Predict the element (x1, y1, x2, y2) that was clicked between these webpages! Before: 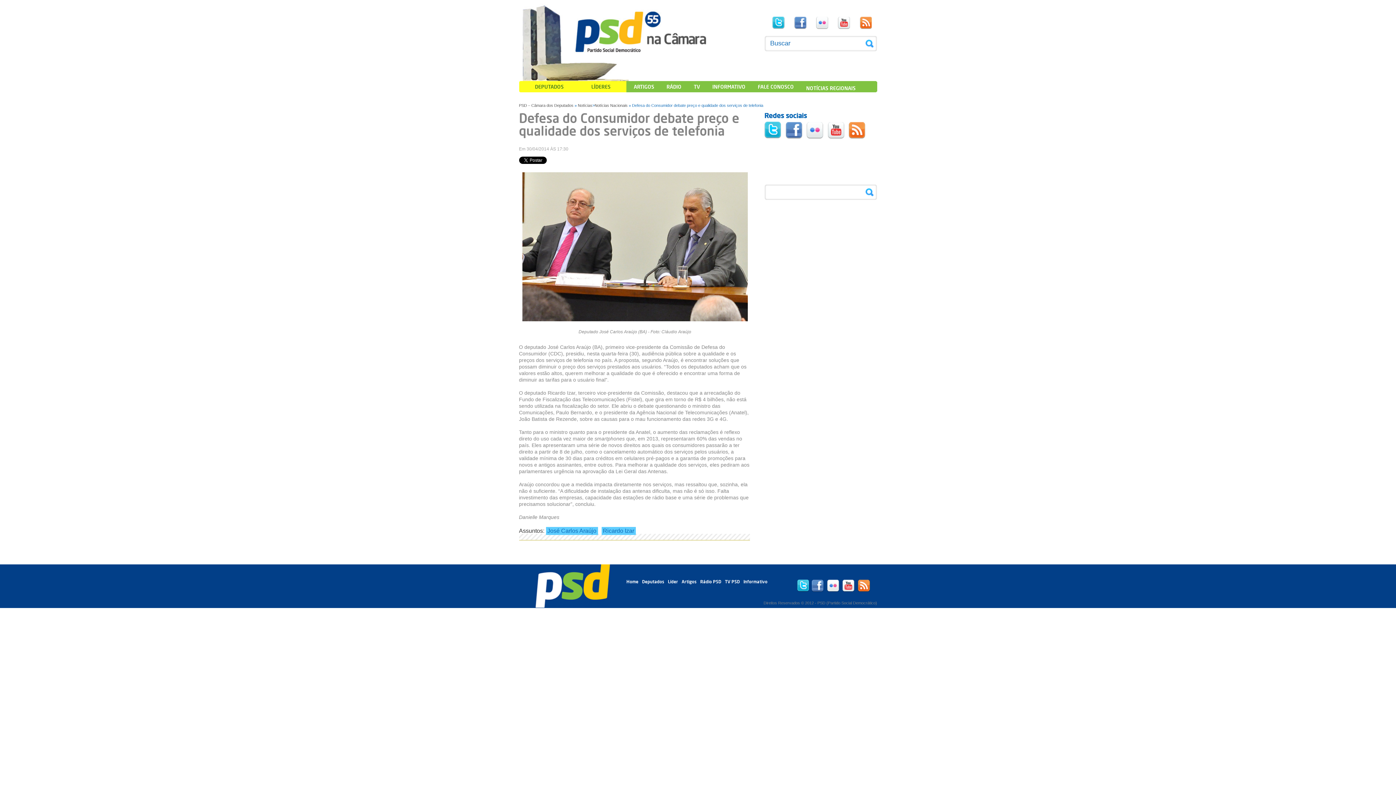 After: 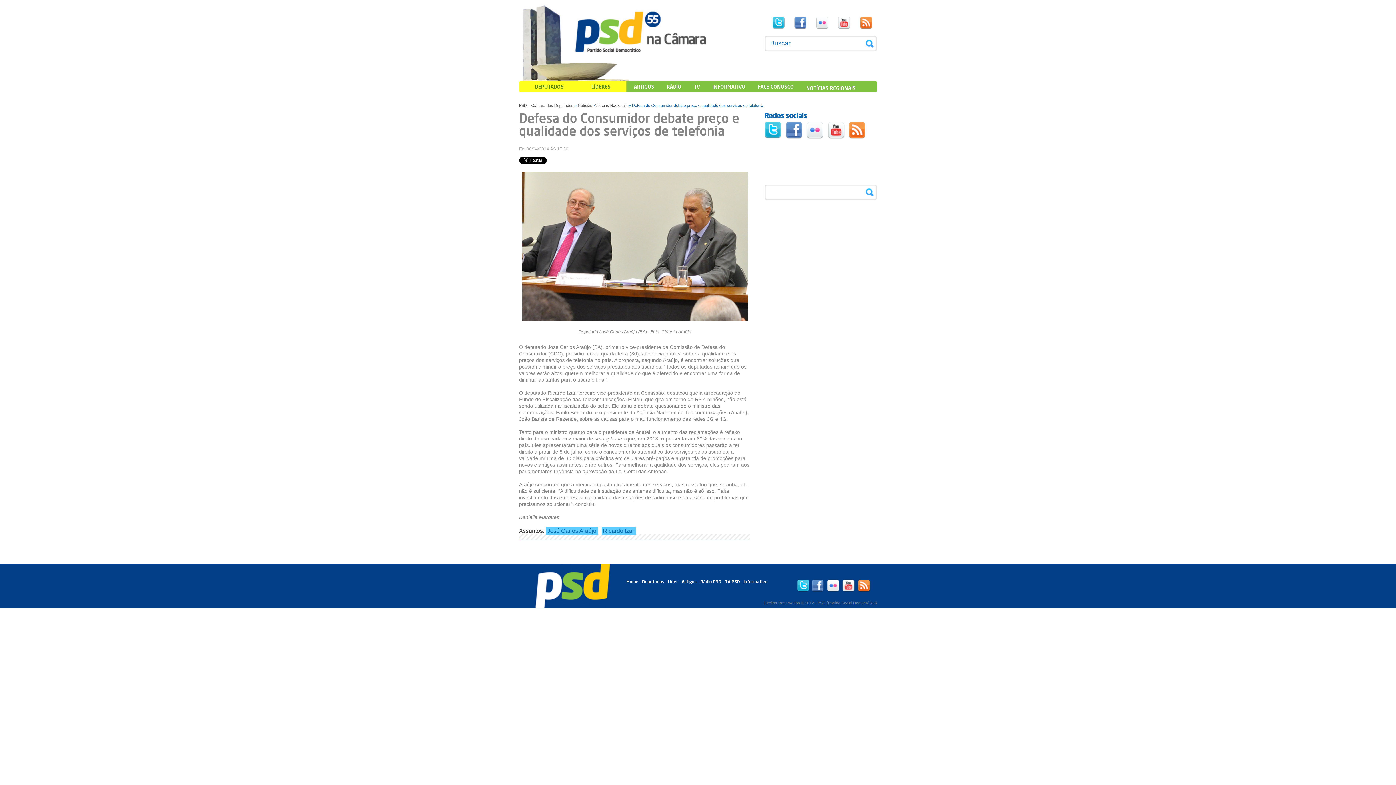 Action: label: Flickr bbox: (806, 121, 823, 138)